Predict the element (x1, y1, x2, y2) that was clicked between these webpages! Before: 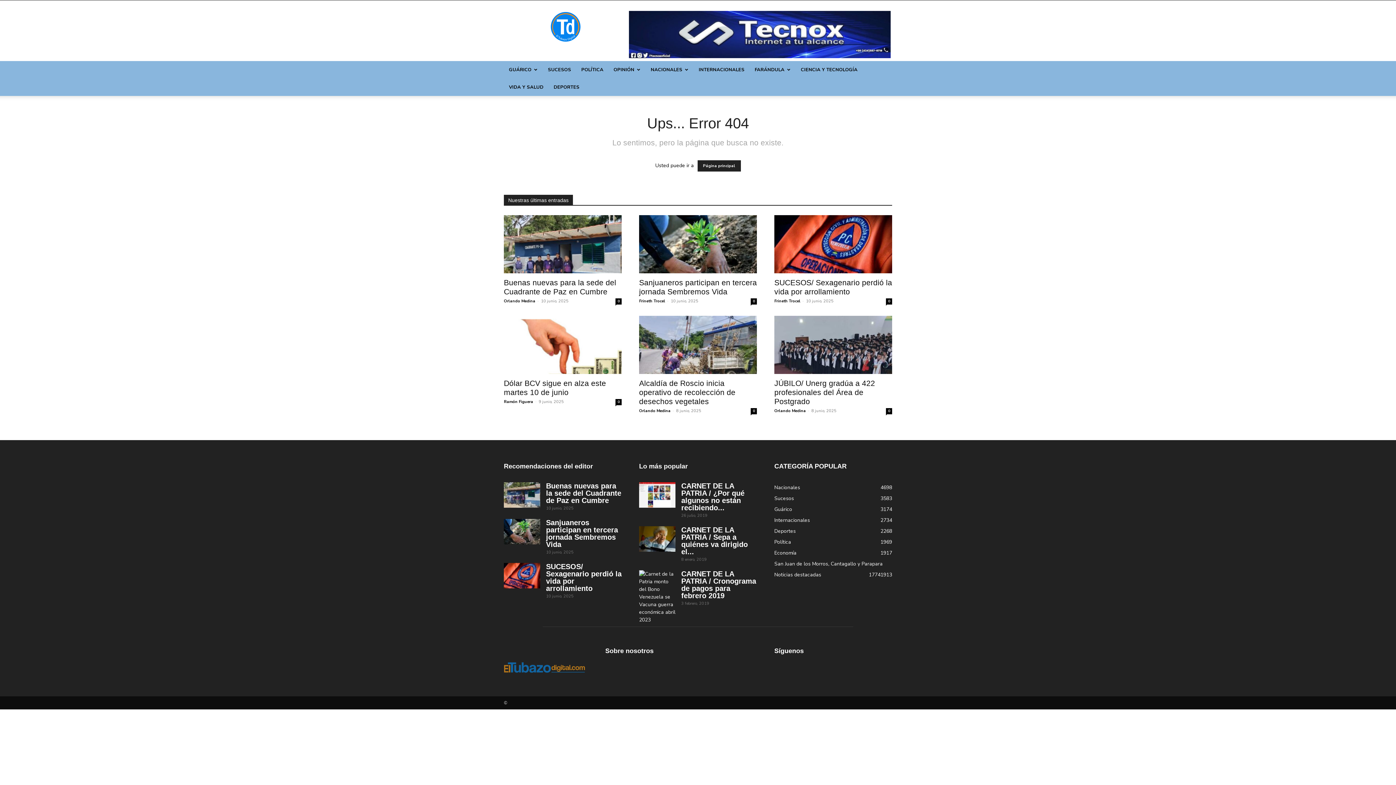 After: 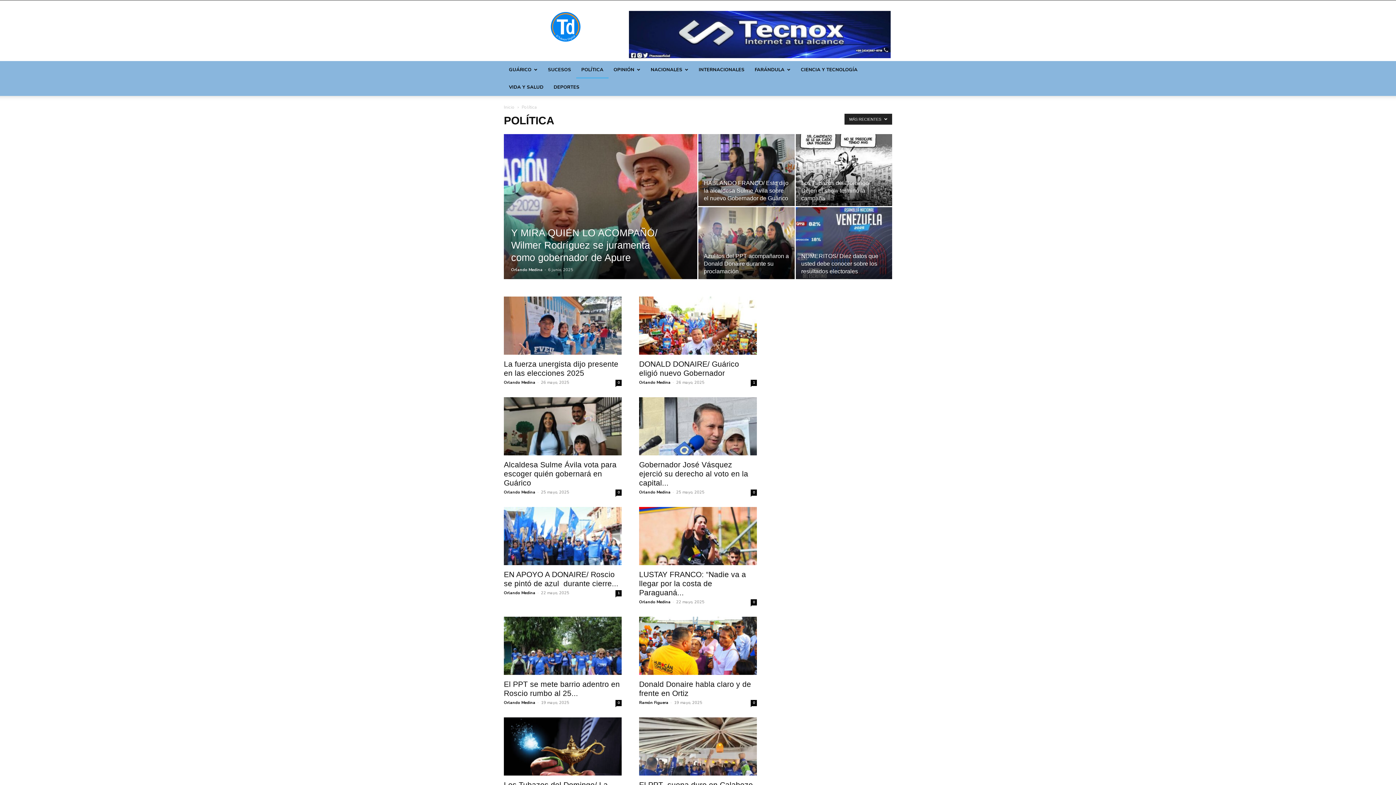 Action: label: Política
1969 bbox: (774, 538, 791, 545)